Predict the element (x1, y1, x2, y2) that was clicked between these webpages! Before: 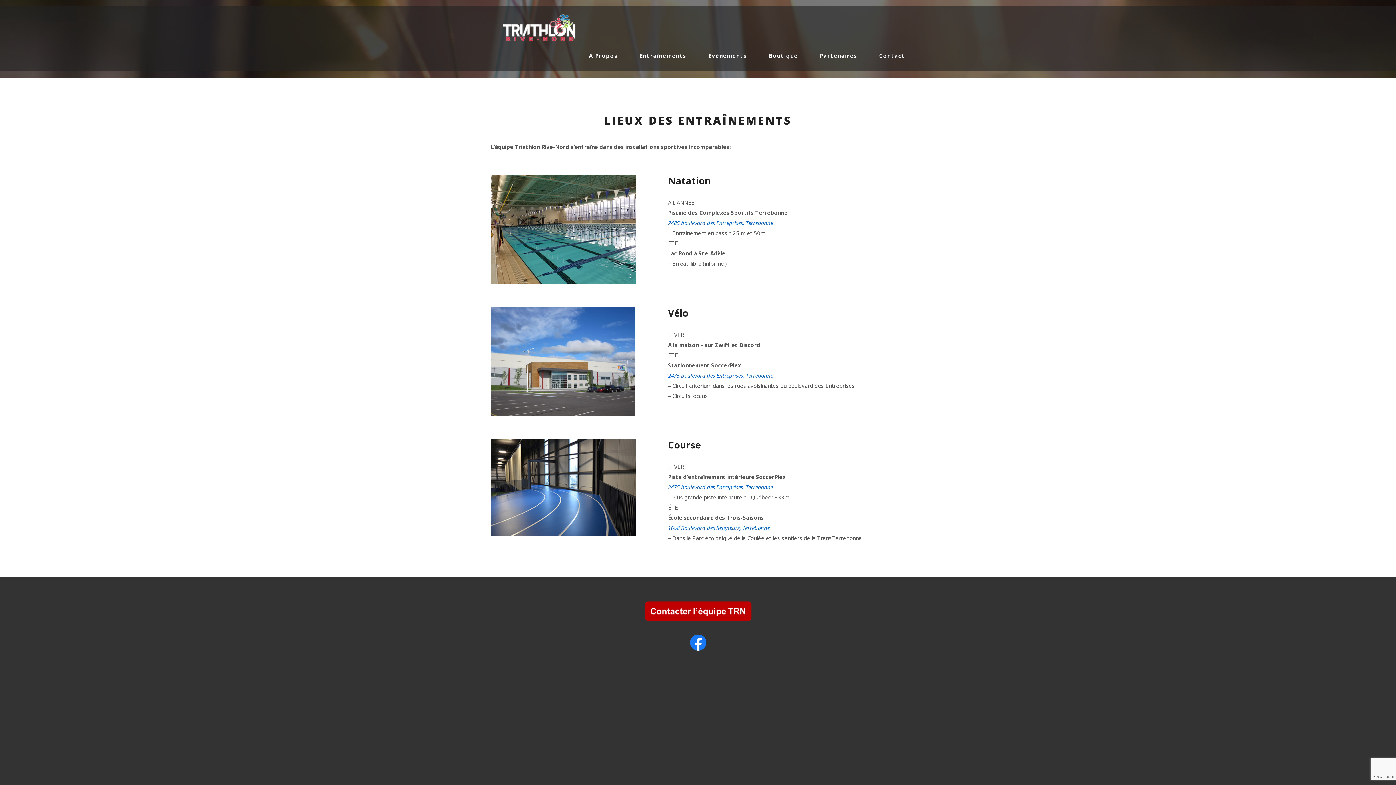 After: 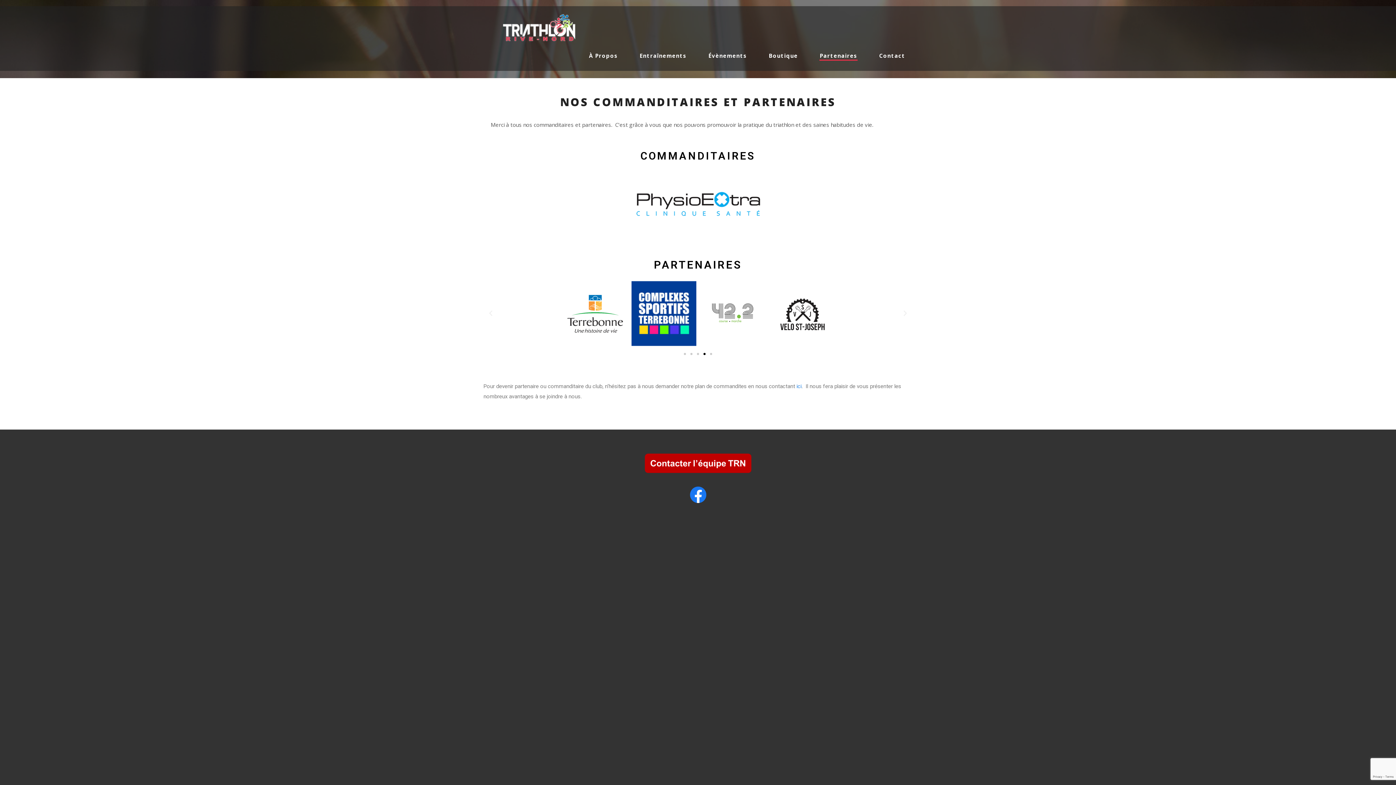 Action: label: Partenaires bbox: (819, 50, 857, 60)